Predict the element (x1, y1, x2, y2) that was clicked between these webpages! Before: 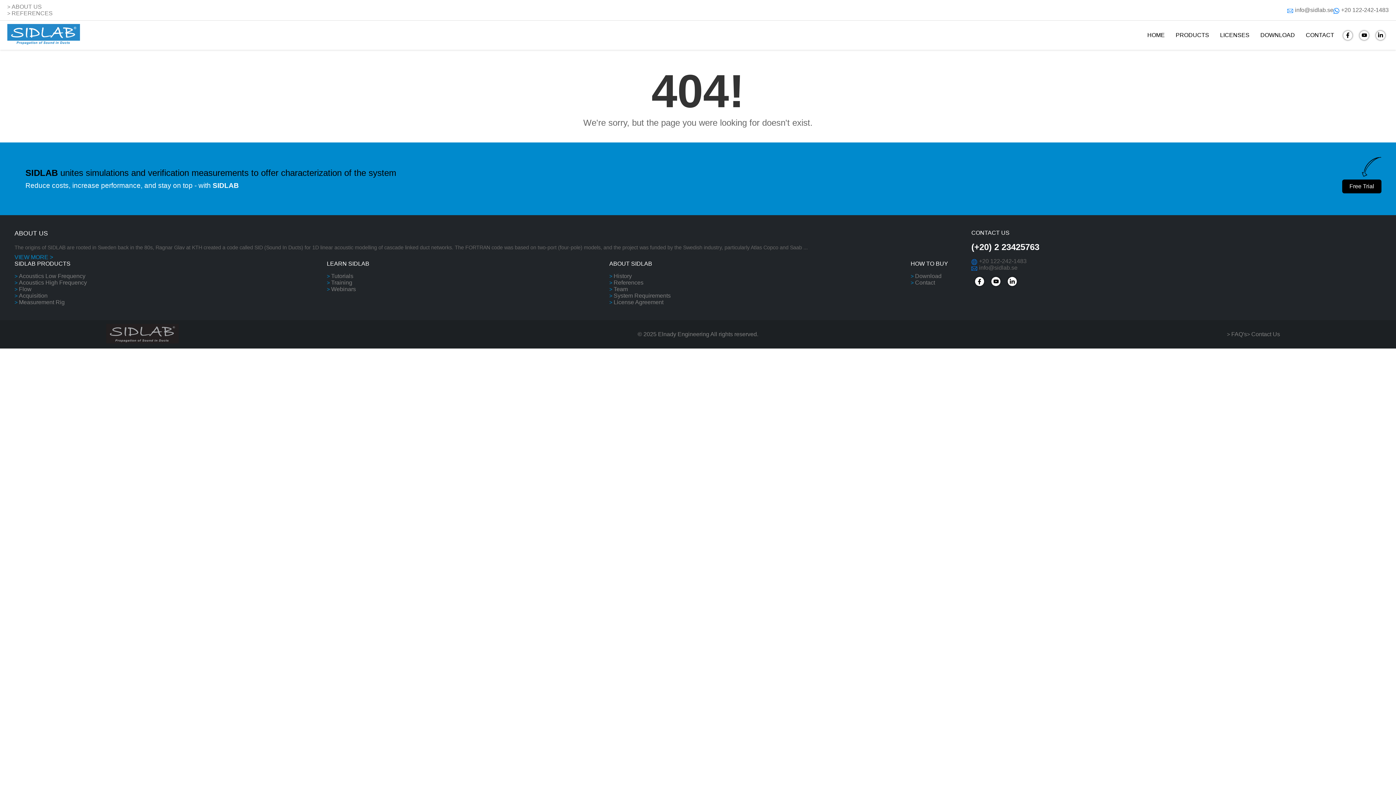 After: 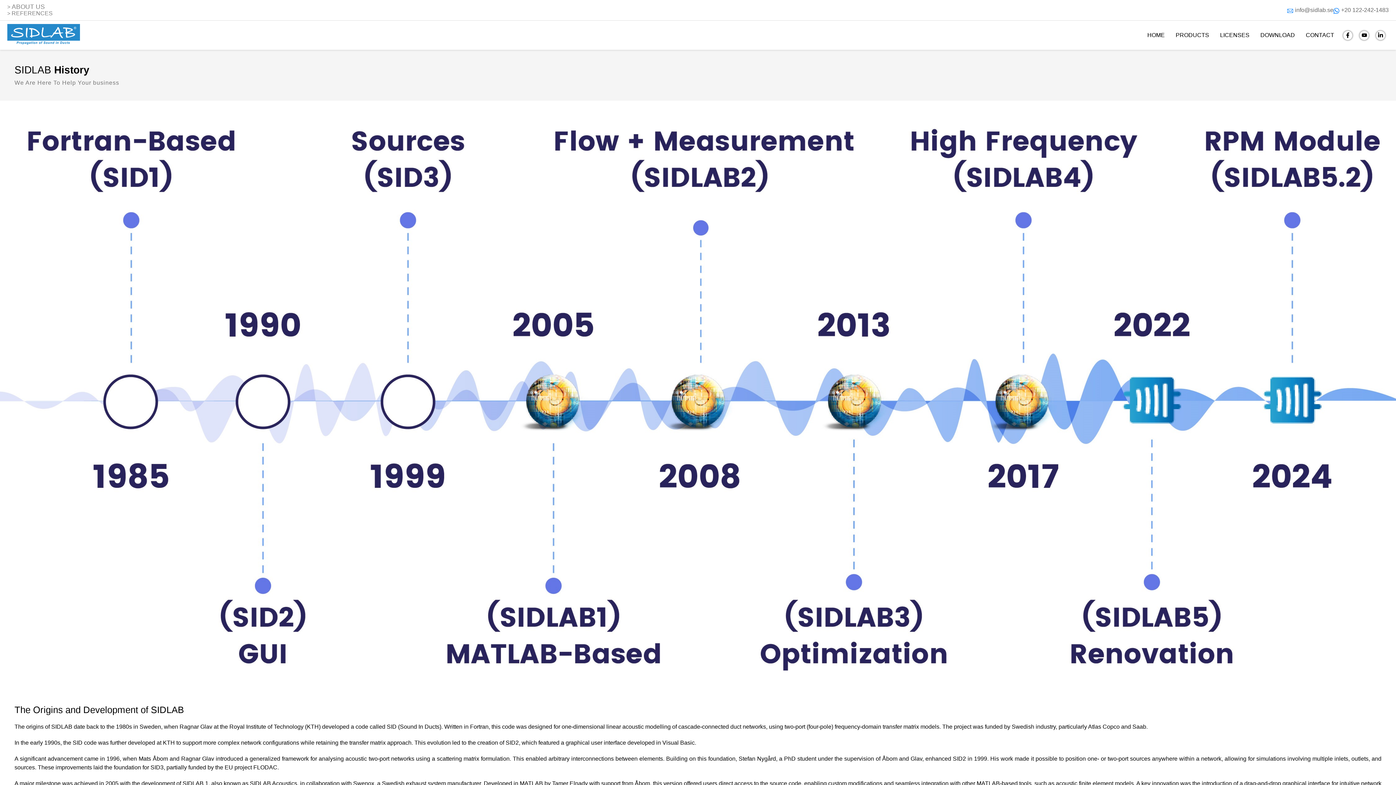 Action: bbox: (11, 3, 41, 10) label: ABOUT US